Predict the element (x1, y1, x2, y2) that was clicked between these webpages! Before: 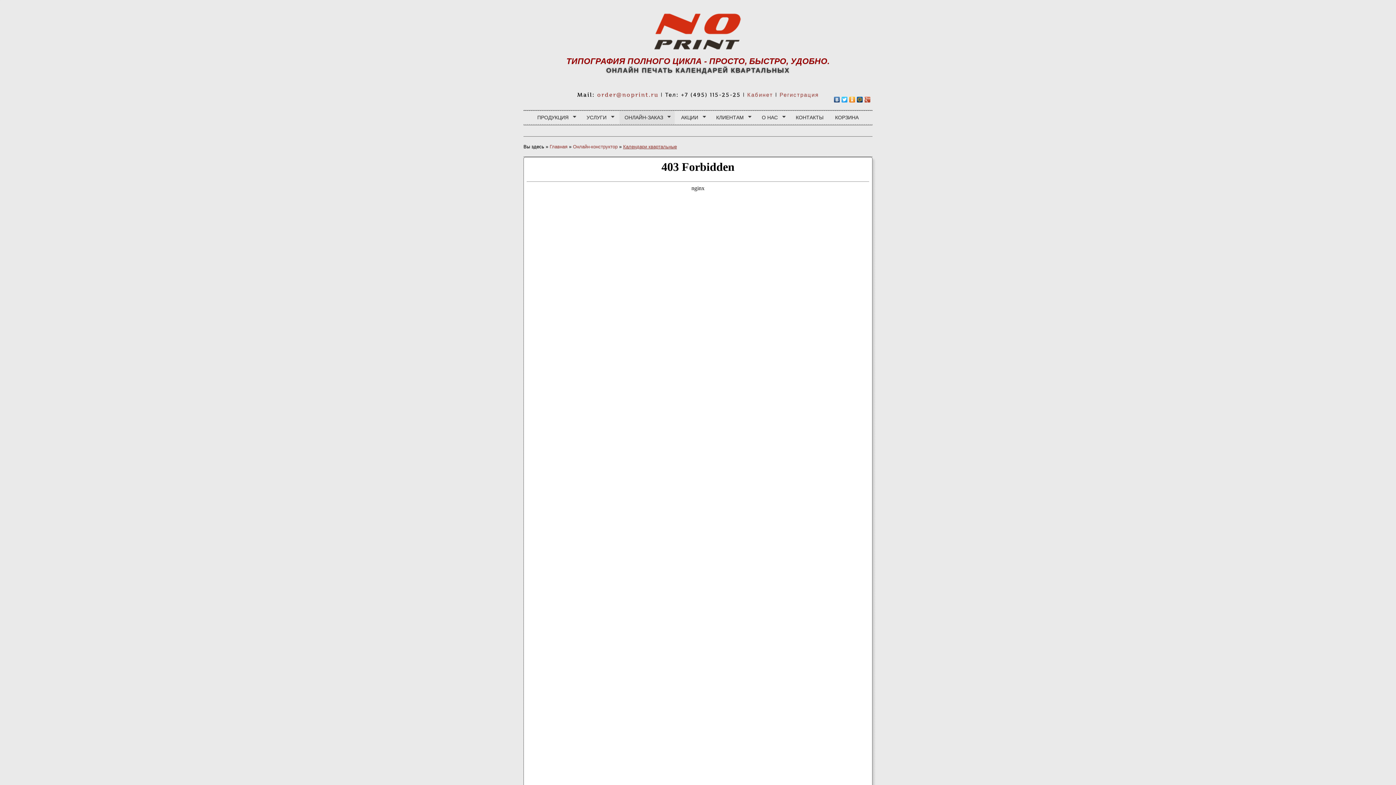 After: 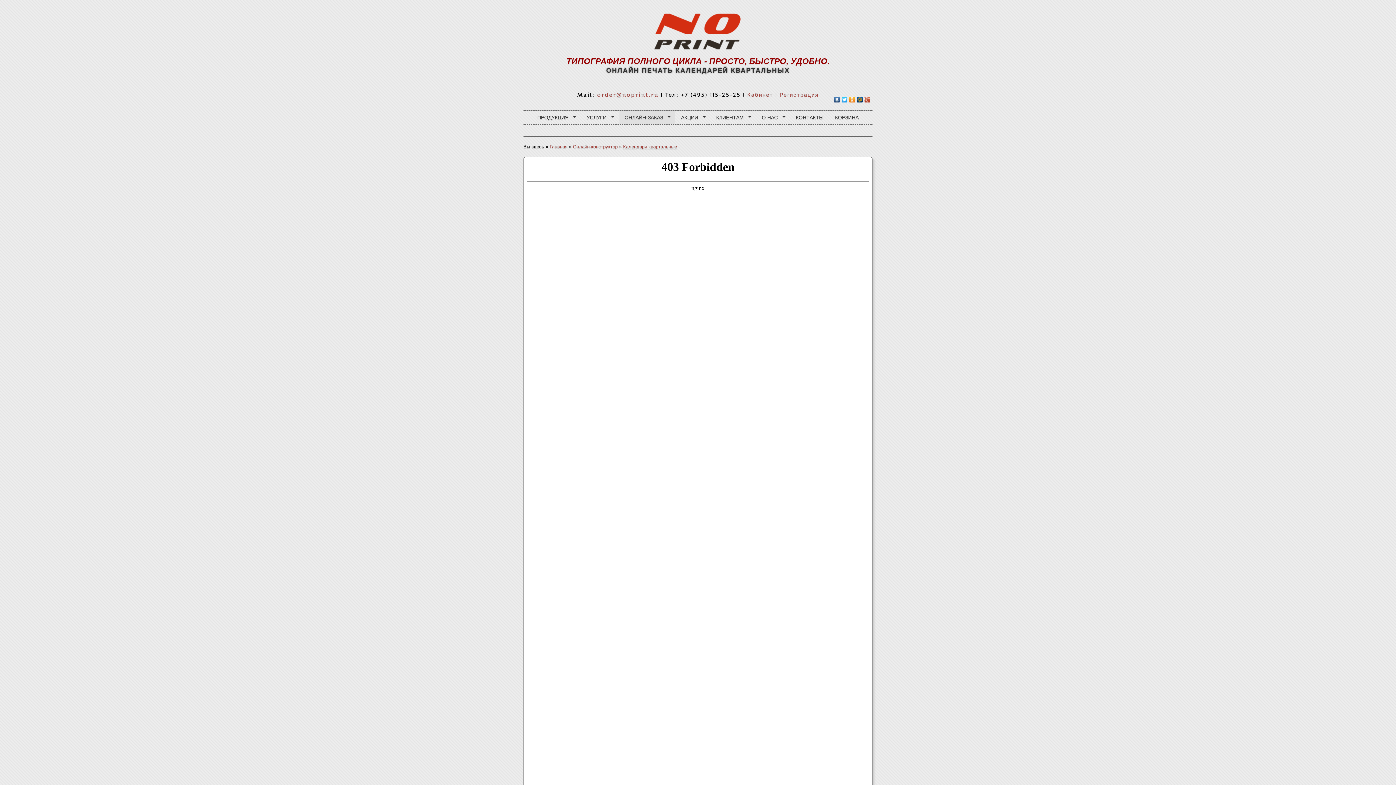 Action: bbox: (856, 94, 864, 104)